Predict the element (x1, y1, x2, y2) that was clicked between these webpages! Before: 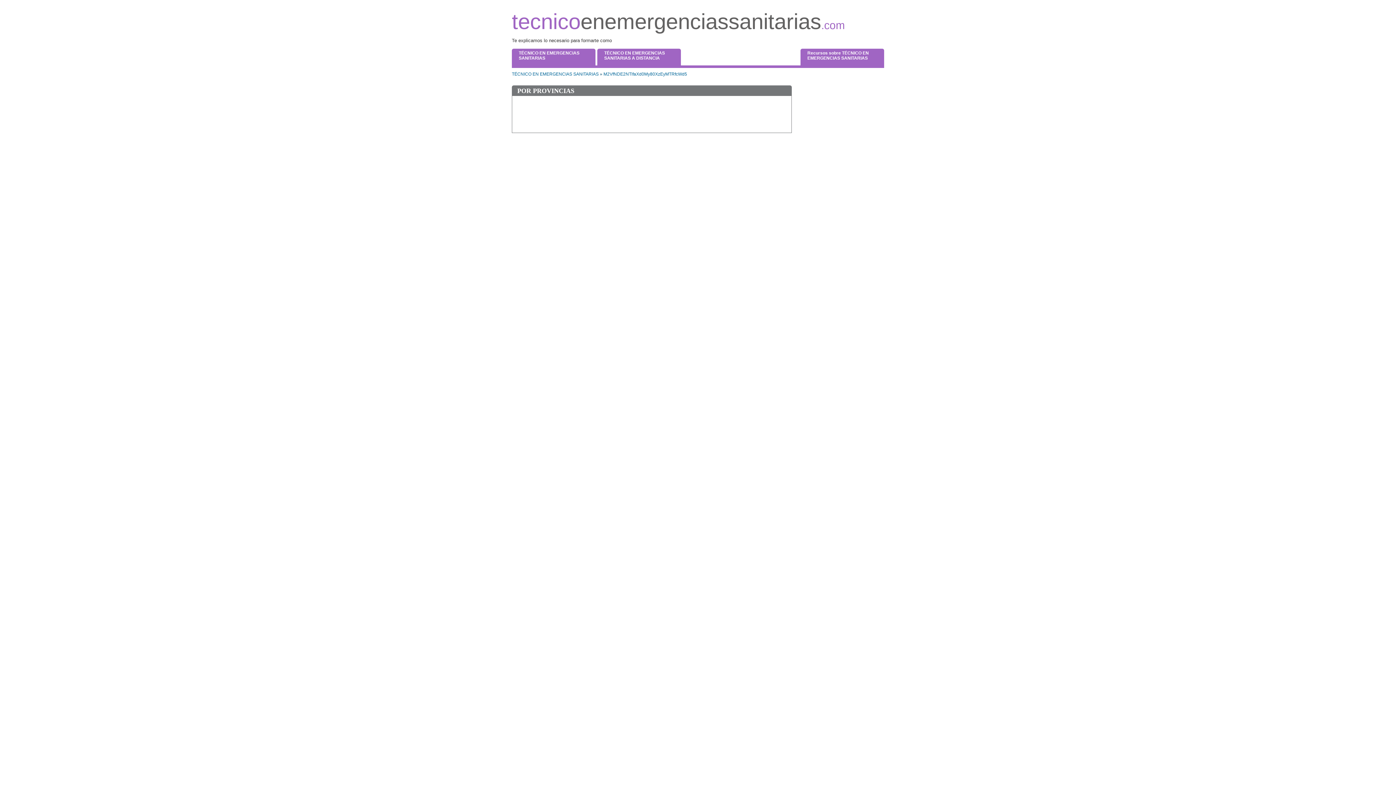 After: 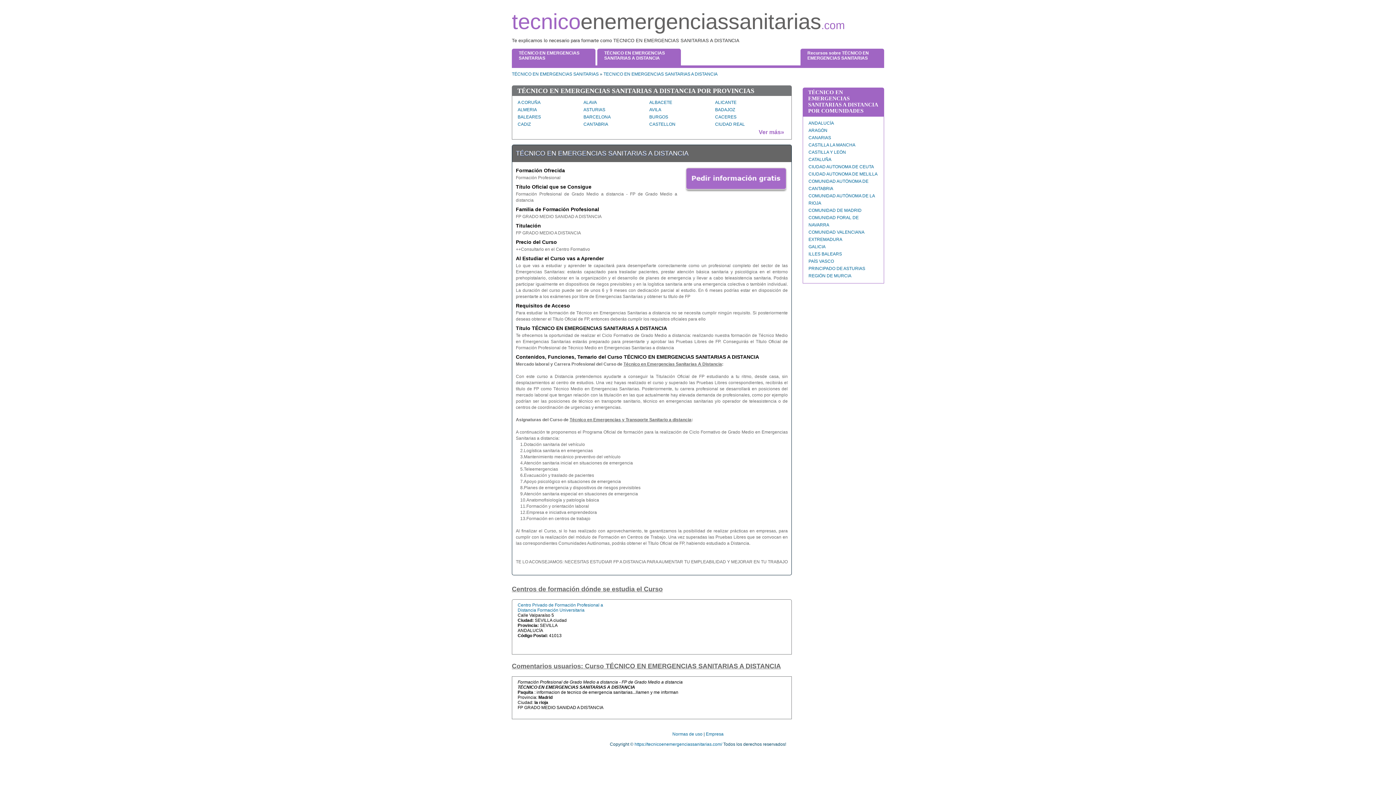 Action: label: TÉCNICO EN EMERGENCIAS SANITARIAS A DISTANCIA bbox: (597, 48, 681, 62)